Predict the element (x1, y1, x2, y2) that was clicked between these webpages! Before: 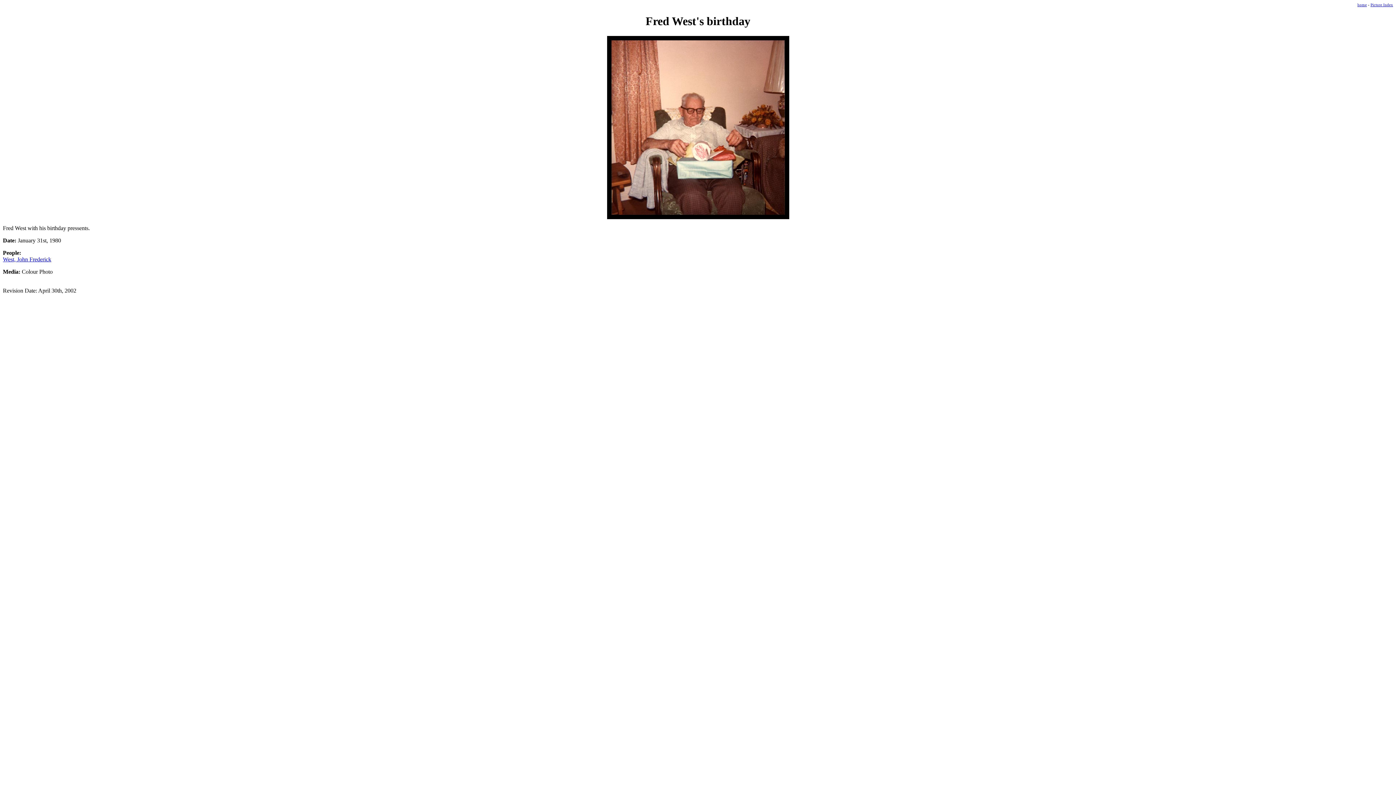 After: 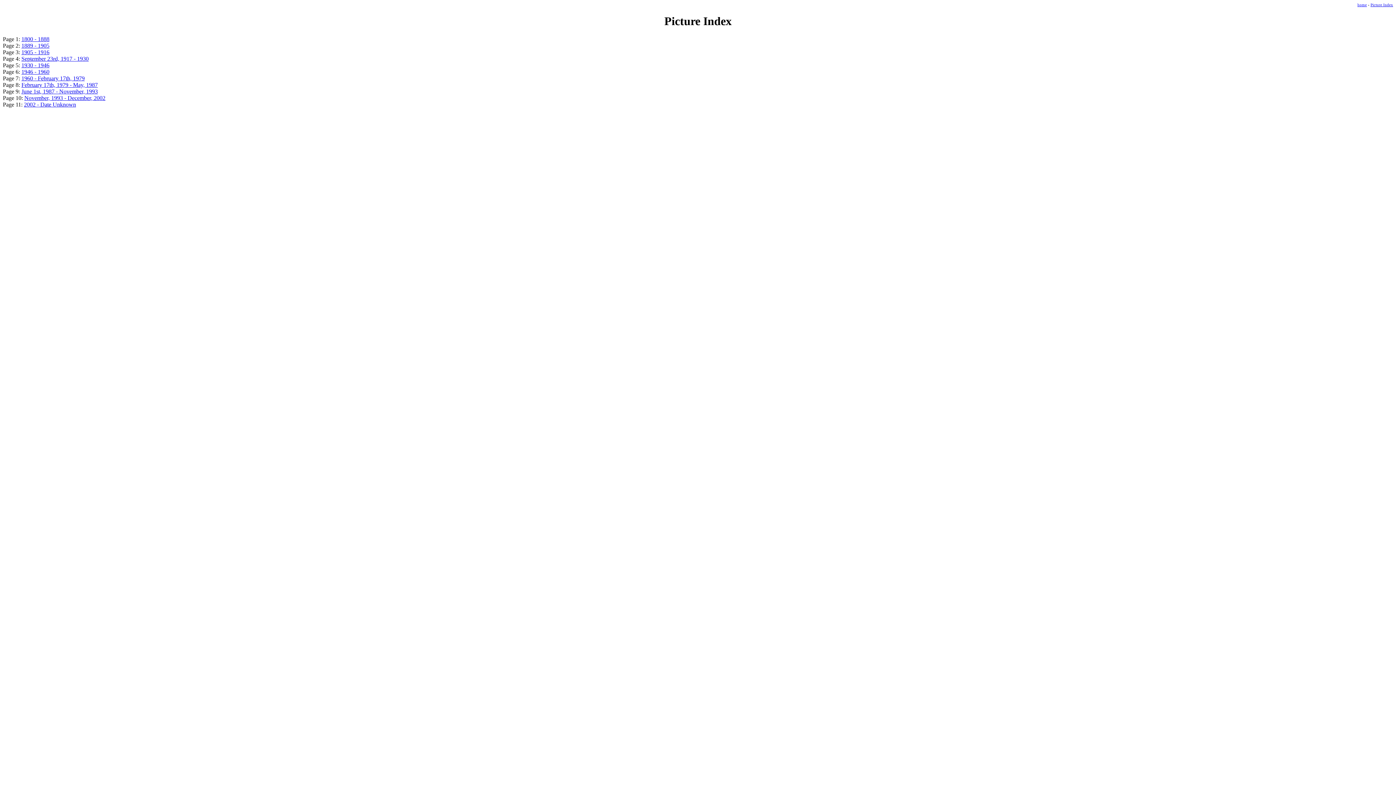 Action: label: Picture Index bbox: (1370, 2, 1393, 6)